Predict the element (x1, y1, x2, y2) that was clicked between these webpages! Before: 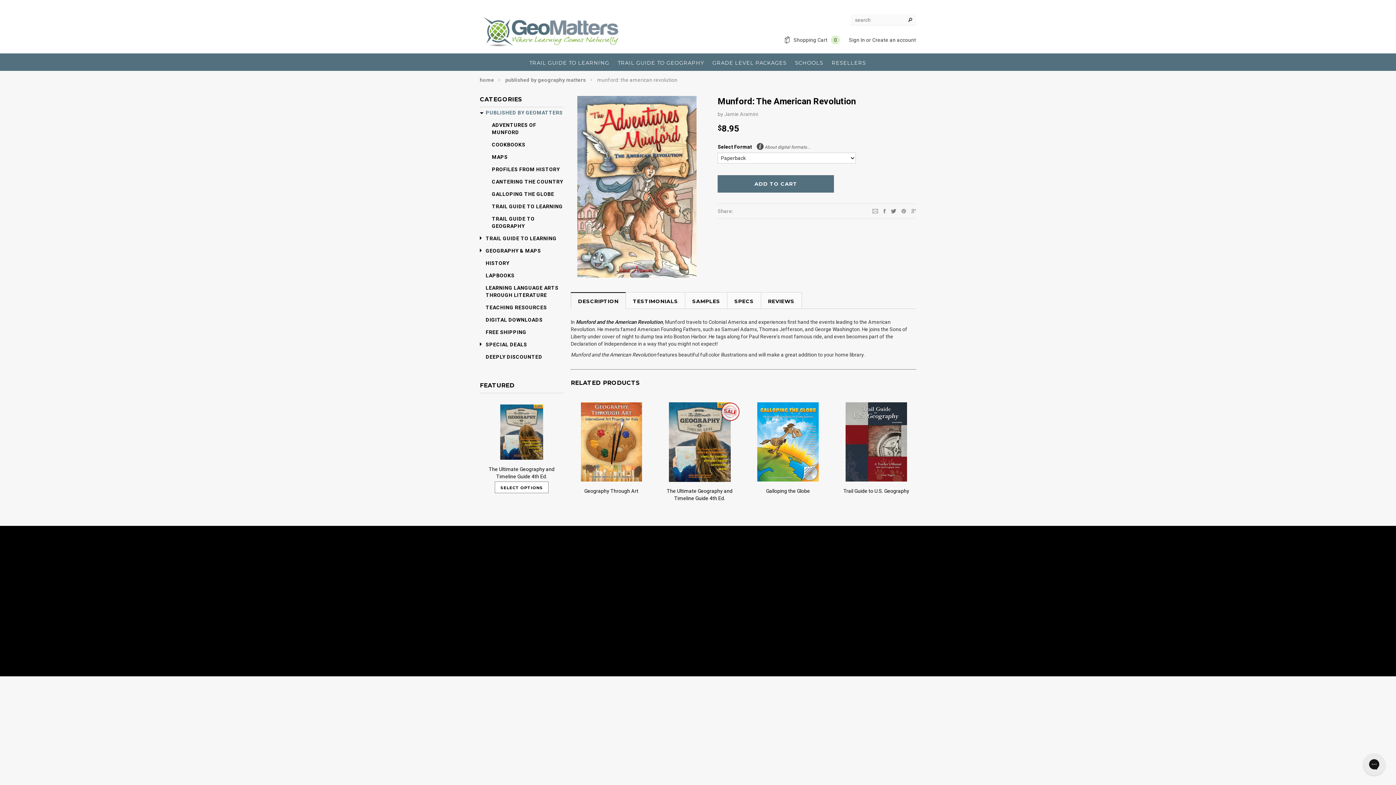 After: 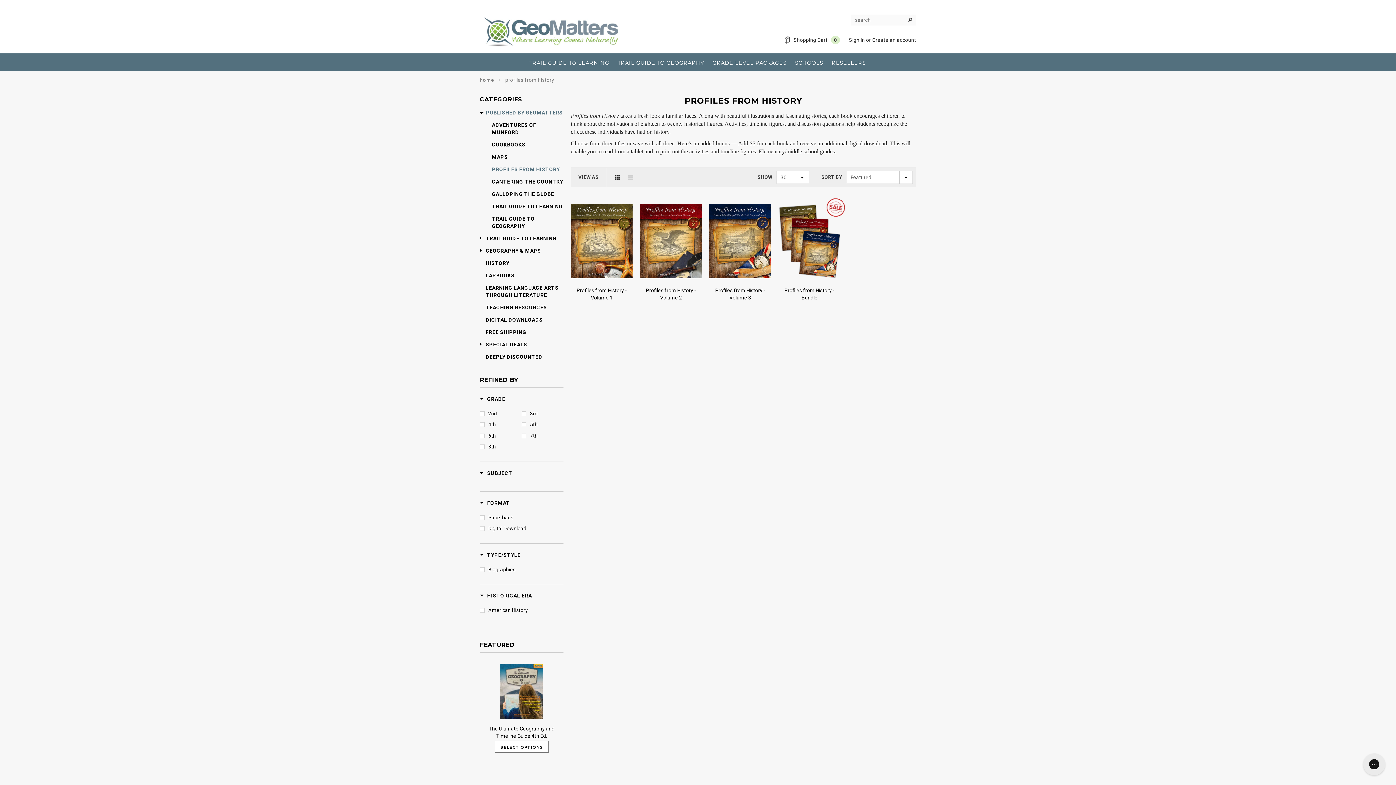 Action: bbox: (486, 165, 563, 178) label: PROFILES FROM HISTORY